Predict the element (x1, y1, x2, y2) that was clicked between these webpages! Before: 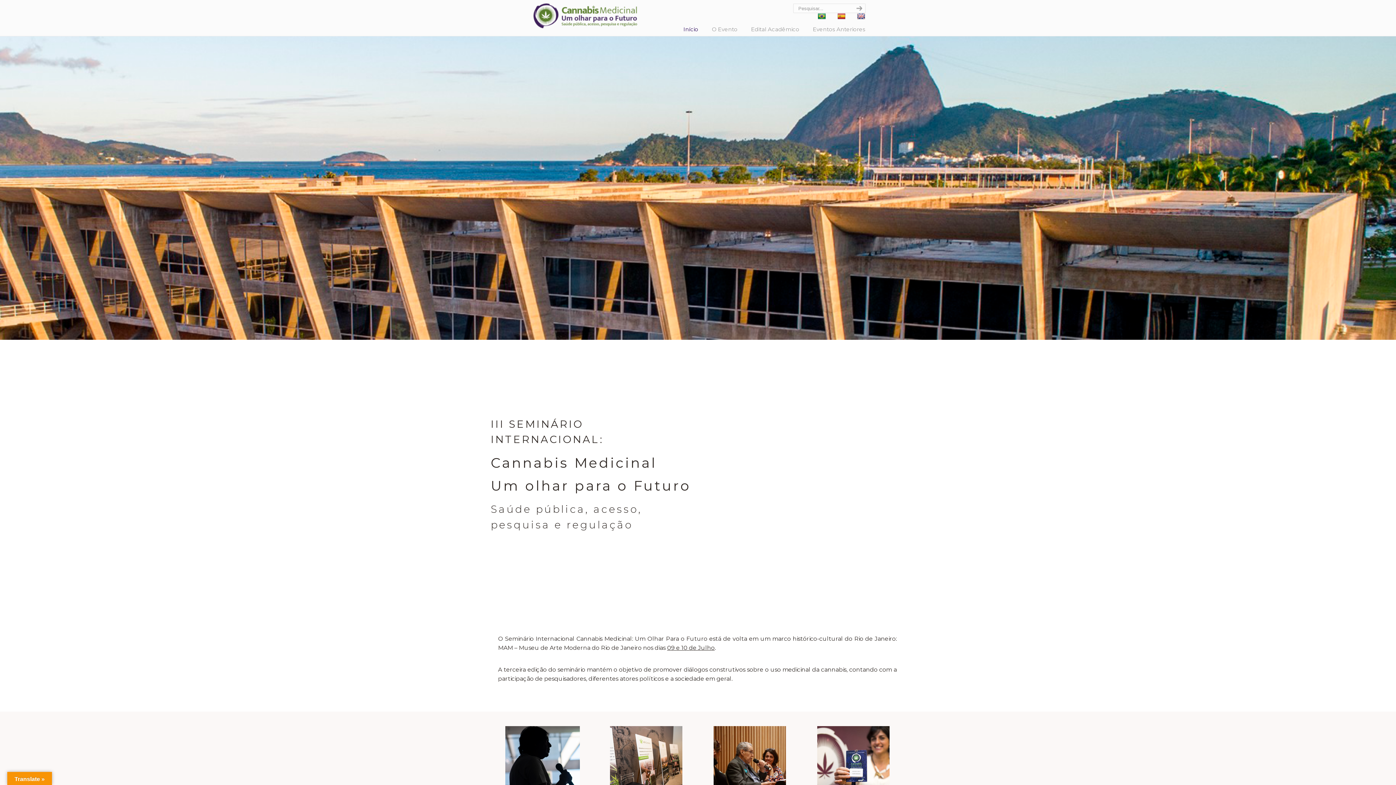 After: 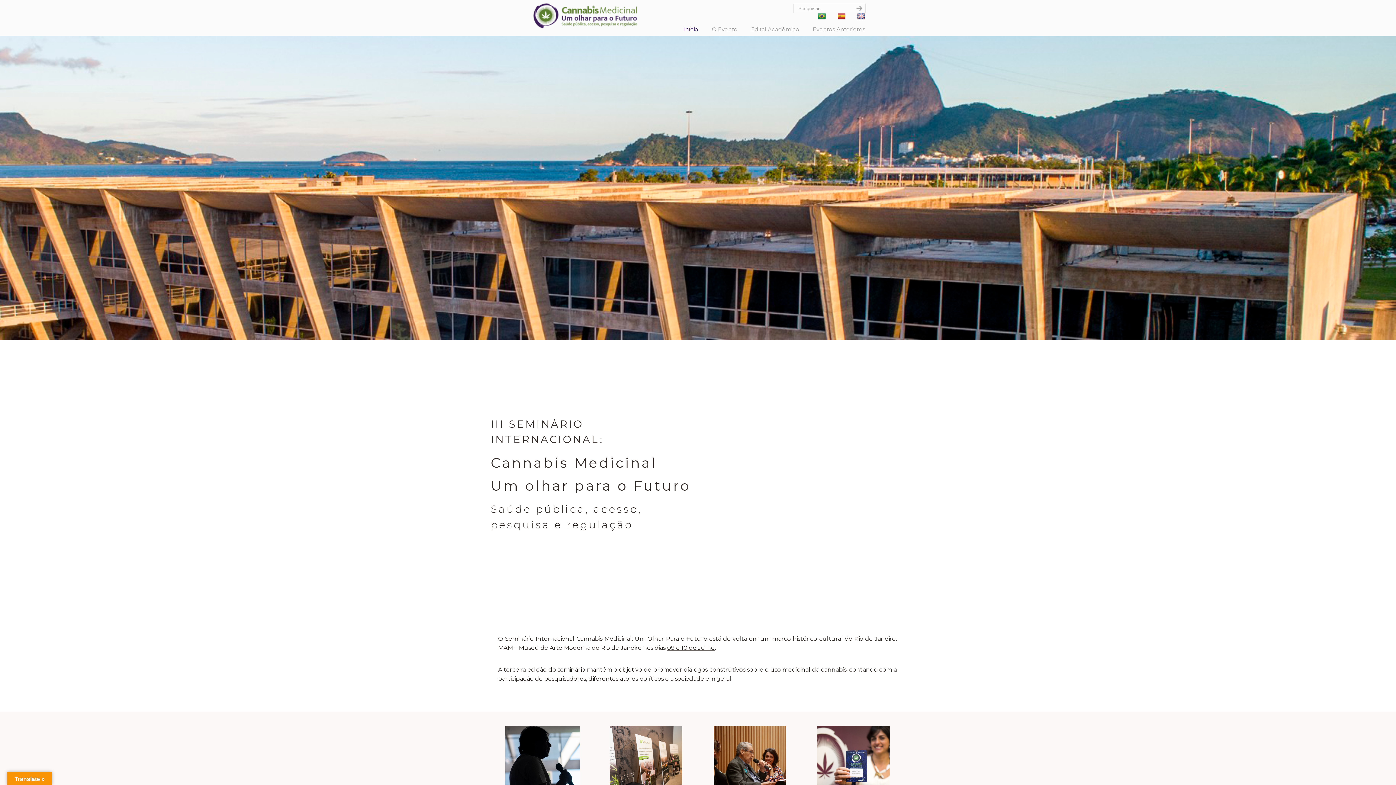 Action: bbox: (857, 13, 865, 20)